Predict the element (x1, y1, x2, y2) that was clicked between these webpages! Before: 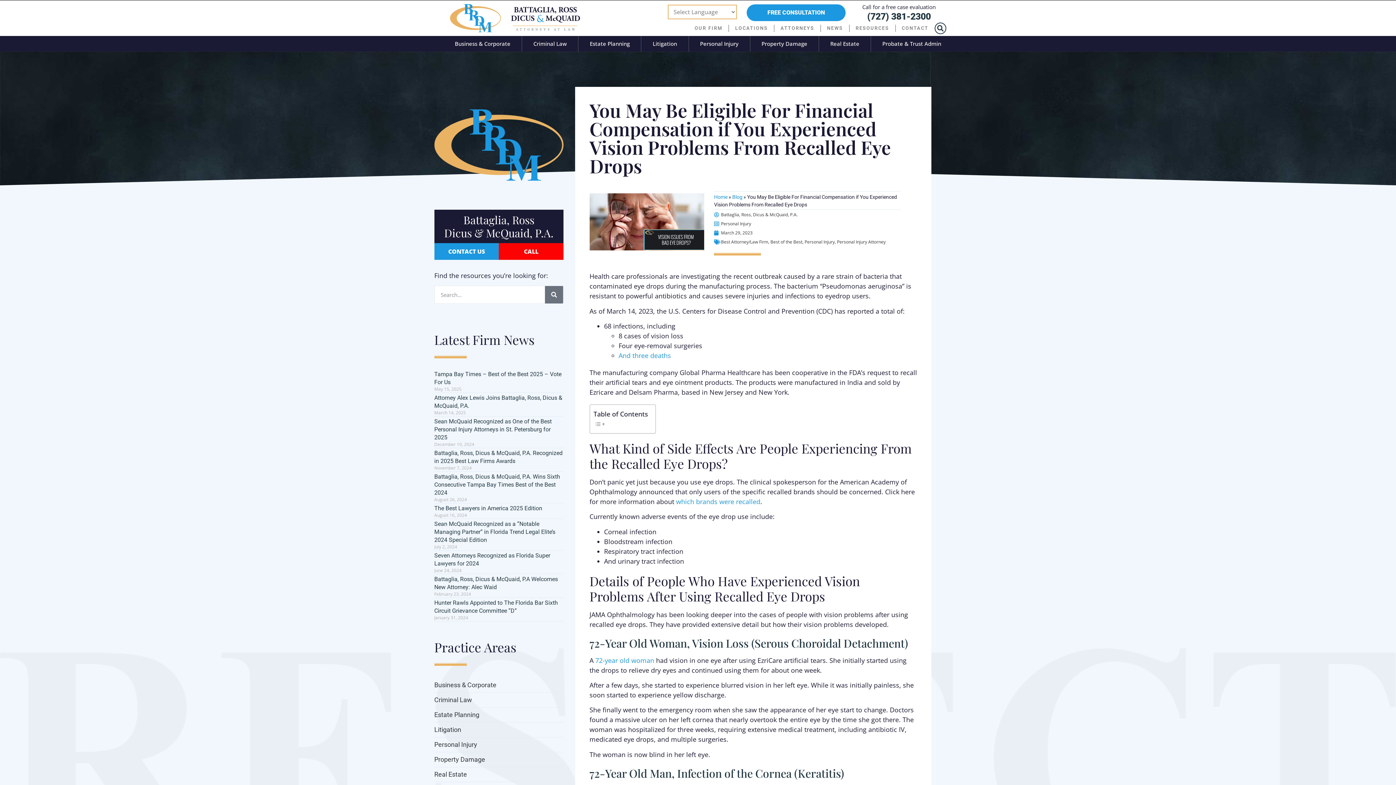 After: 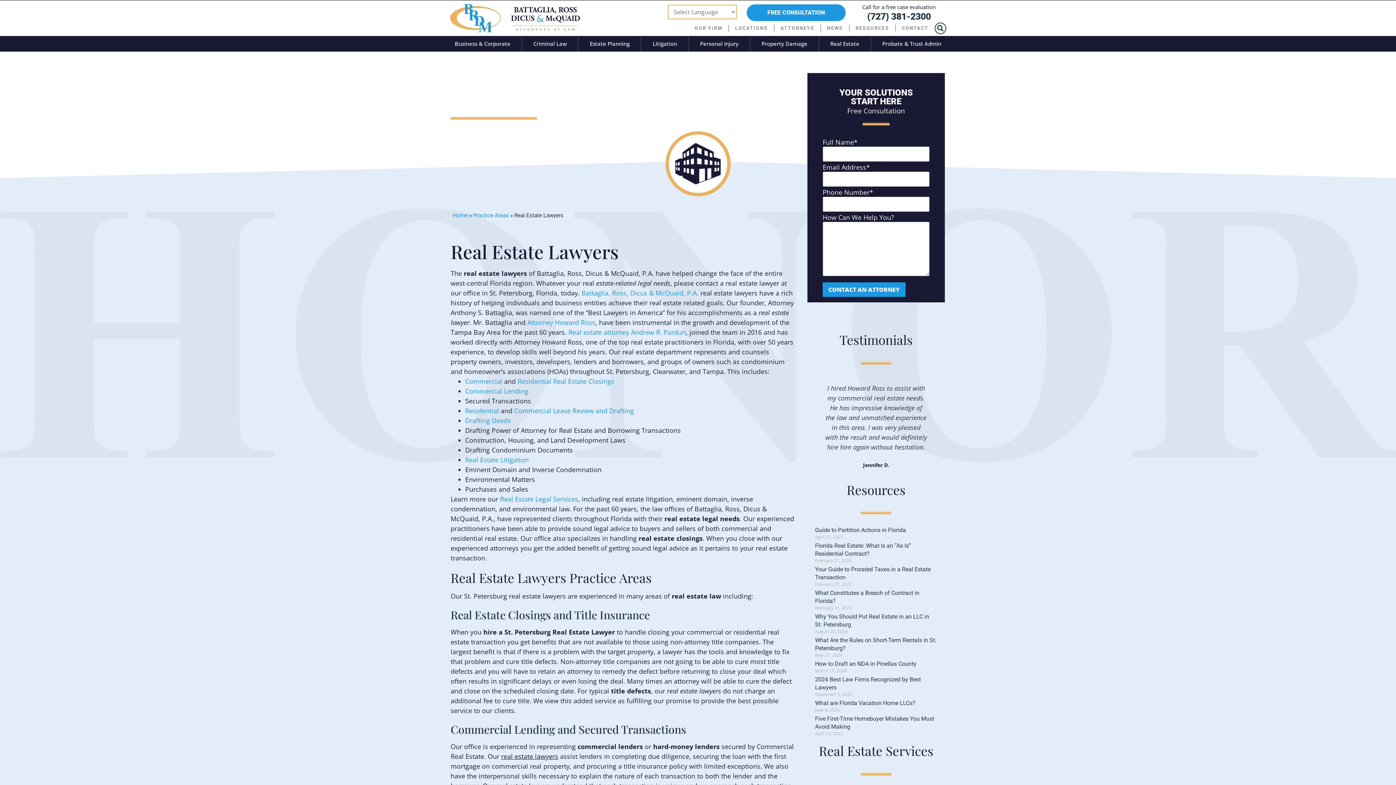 Action: bbox: (819, 36, 871, 51) label: Real Estate